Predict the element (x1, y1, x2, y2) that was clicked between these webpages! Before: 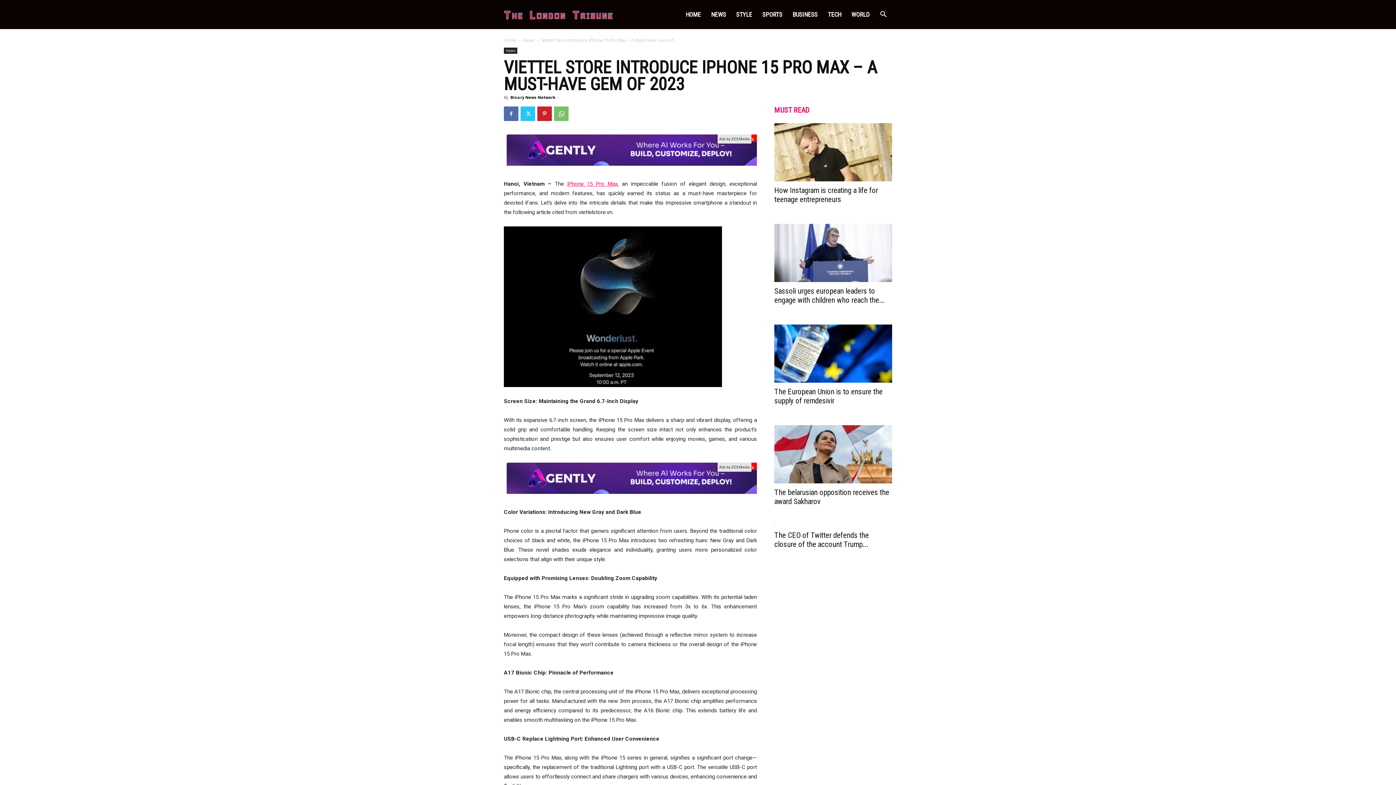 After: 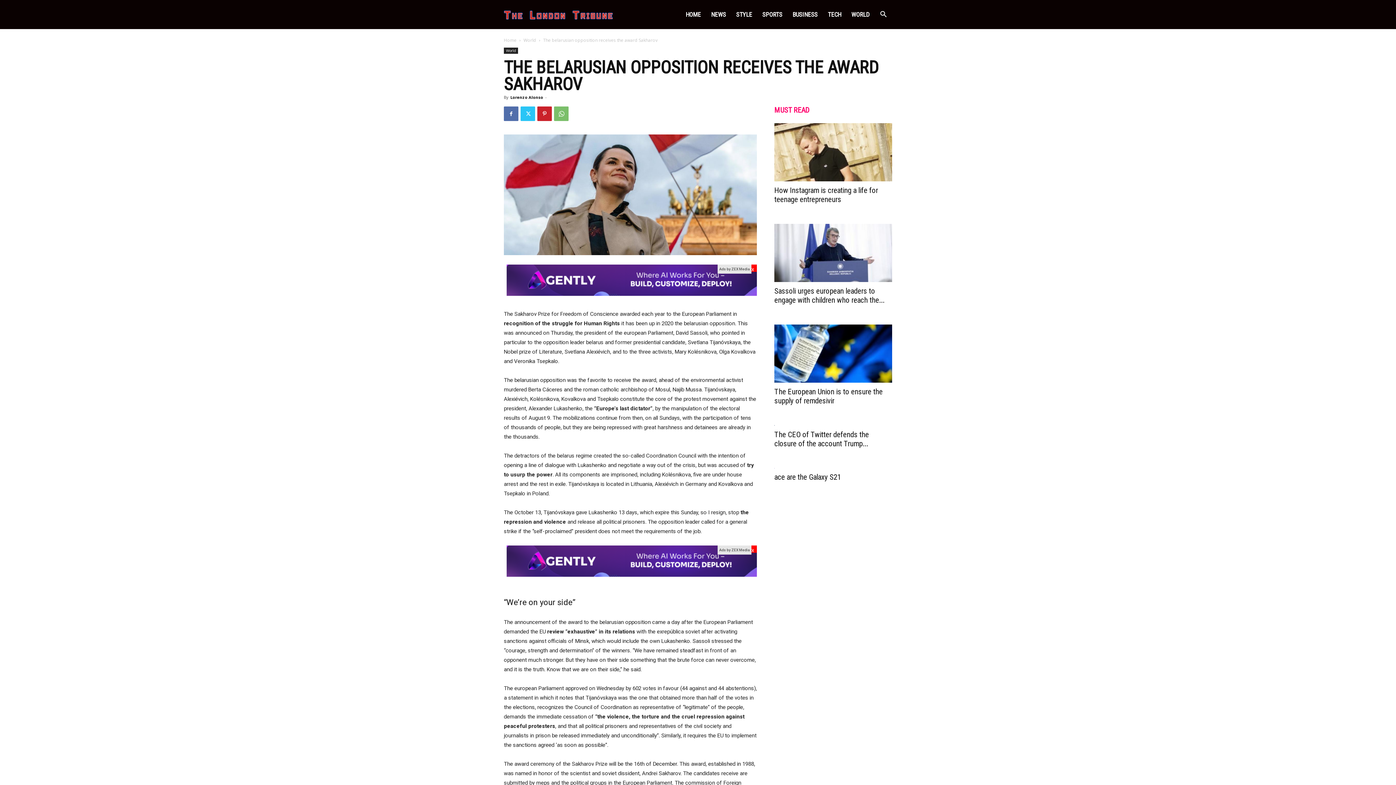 Action: bbox: (774, 425, 892, 483)